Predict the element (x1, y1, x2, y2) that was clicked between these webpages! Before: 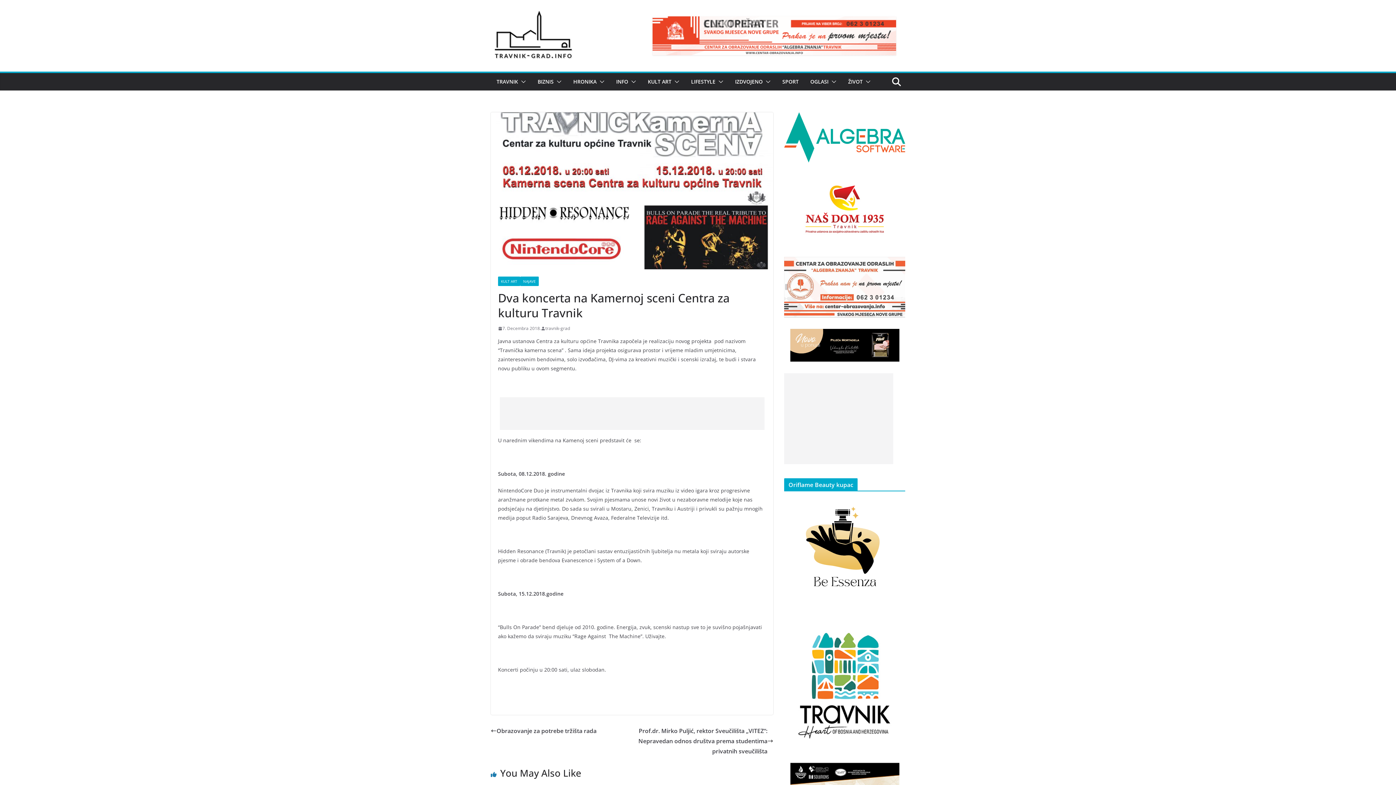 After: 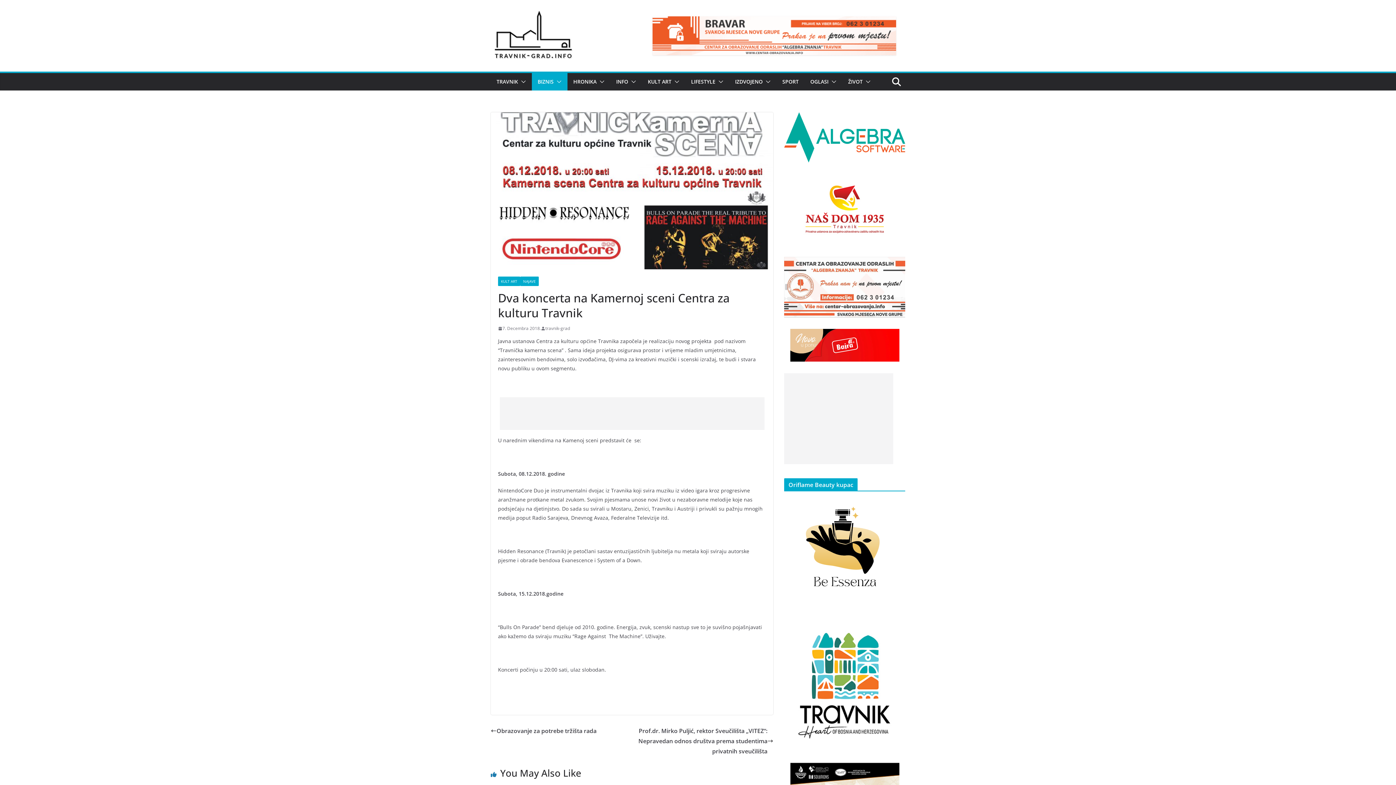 Action: bbox: (553, 76, 561, 86)